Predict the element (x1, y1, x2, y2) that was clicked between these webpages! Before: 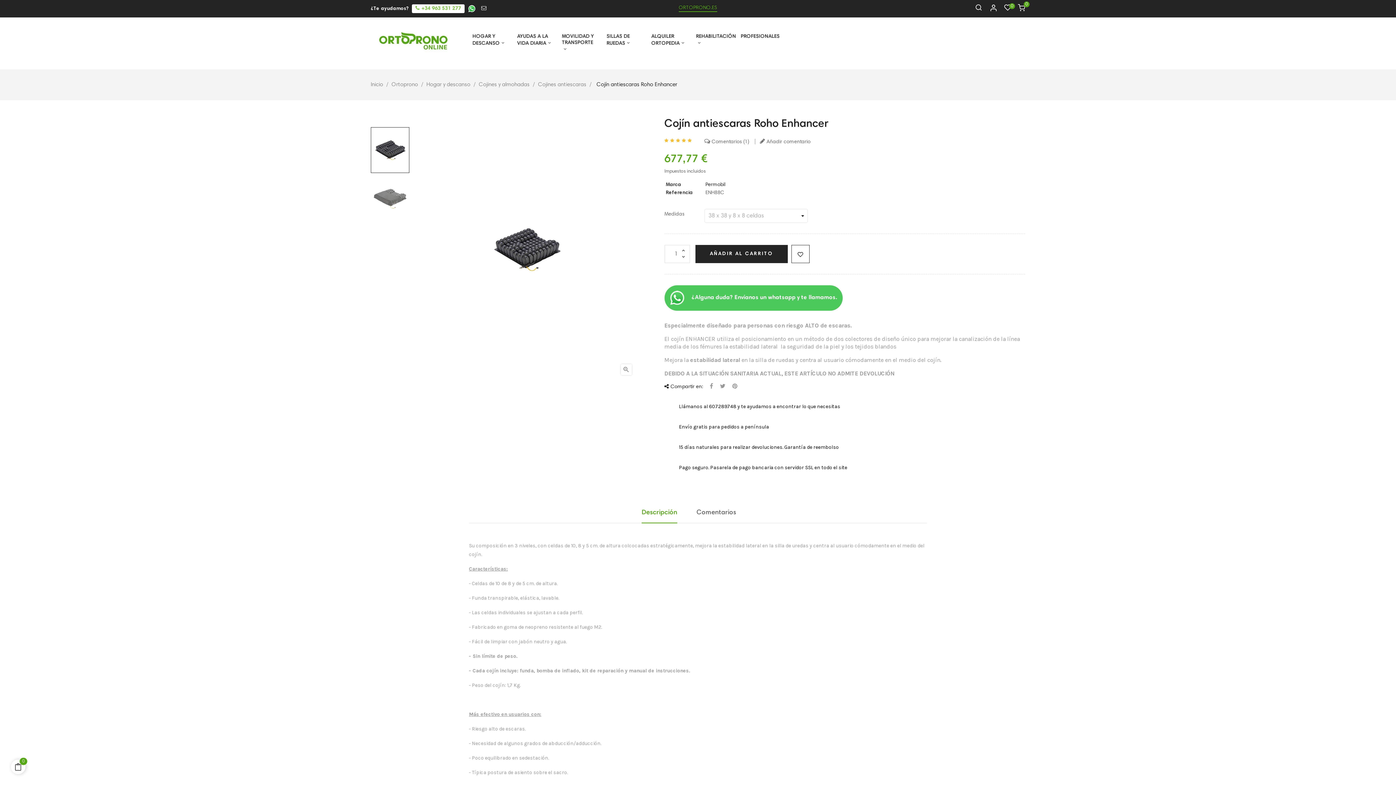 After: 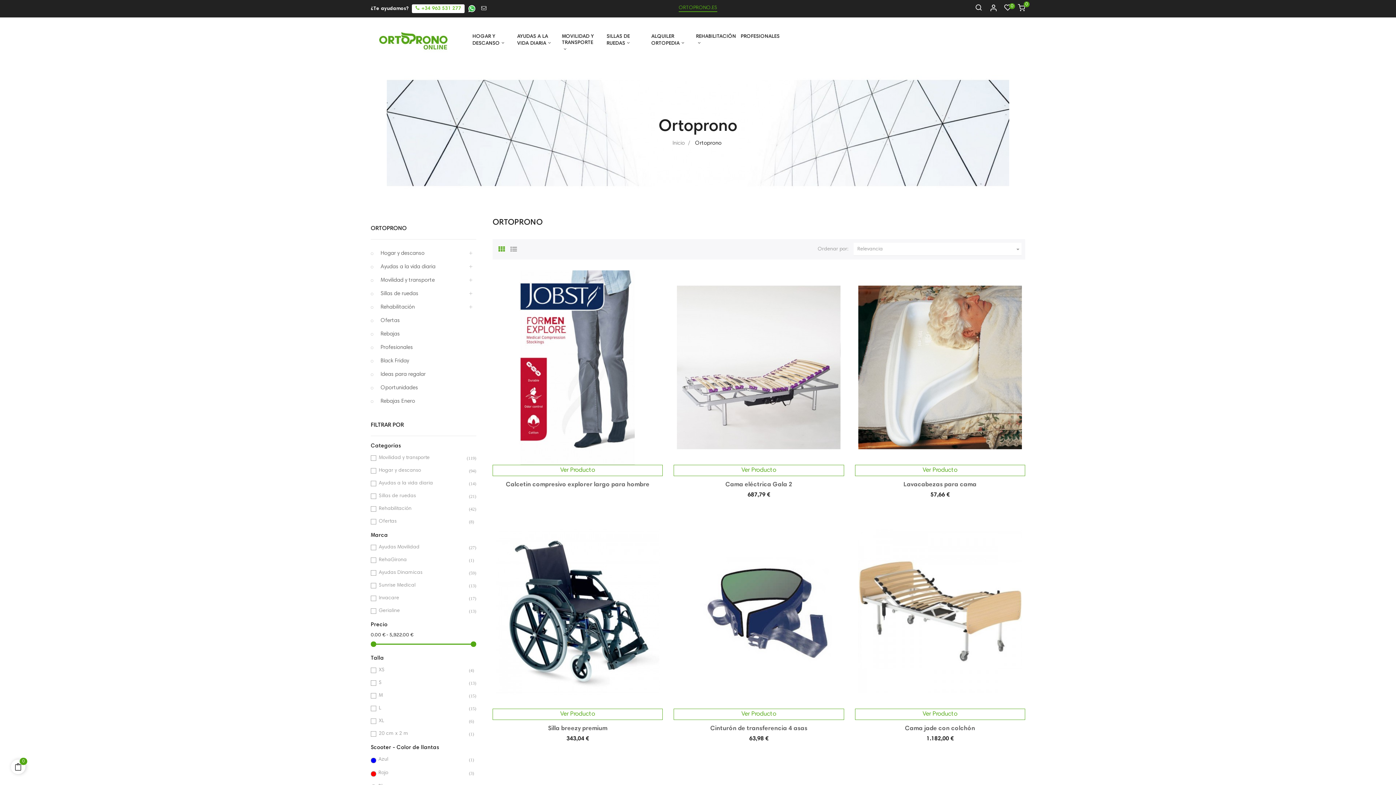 Action: label: Ortoprono  bbox: (391, 82, 419, 87)